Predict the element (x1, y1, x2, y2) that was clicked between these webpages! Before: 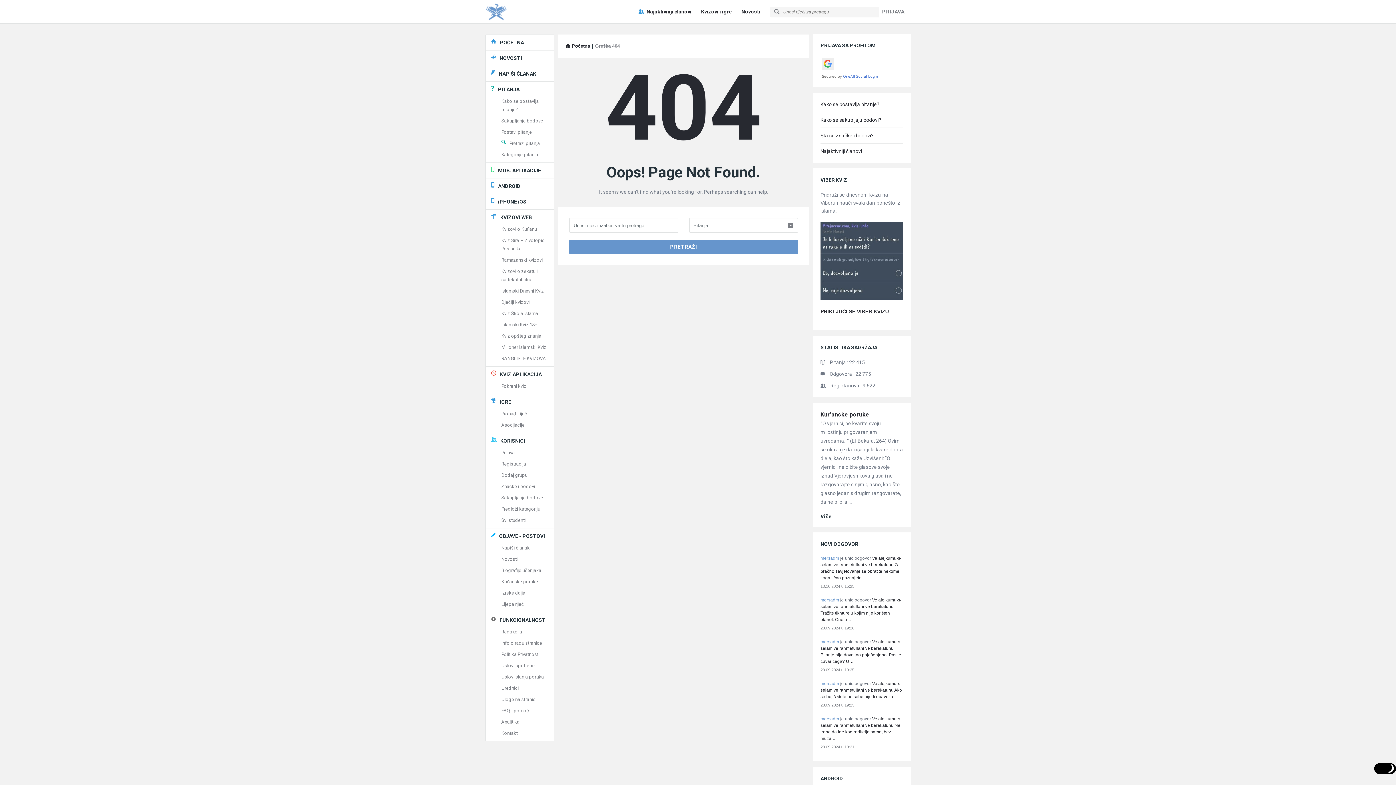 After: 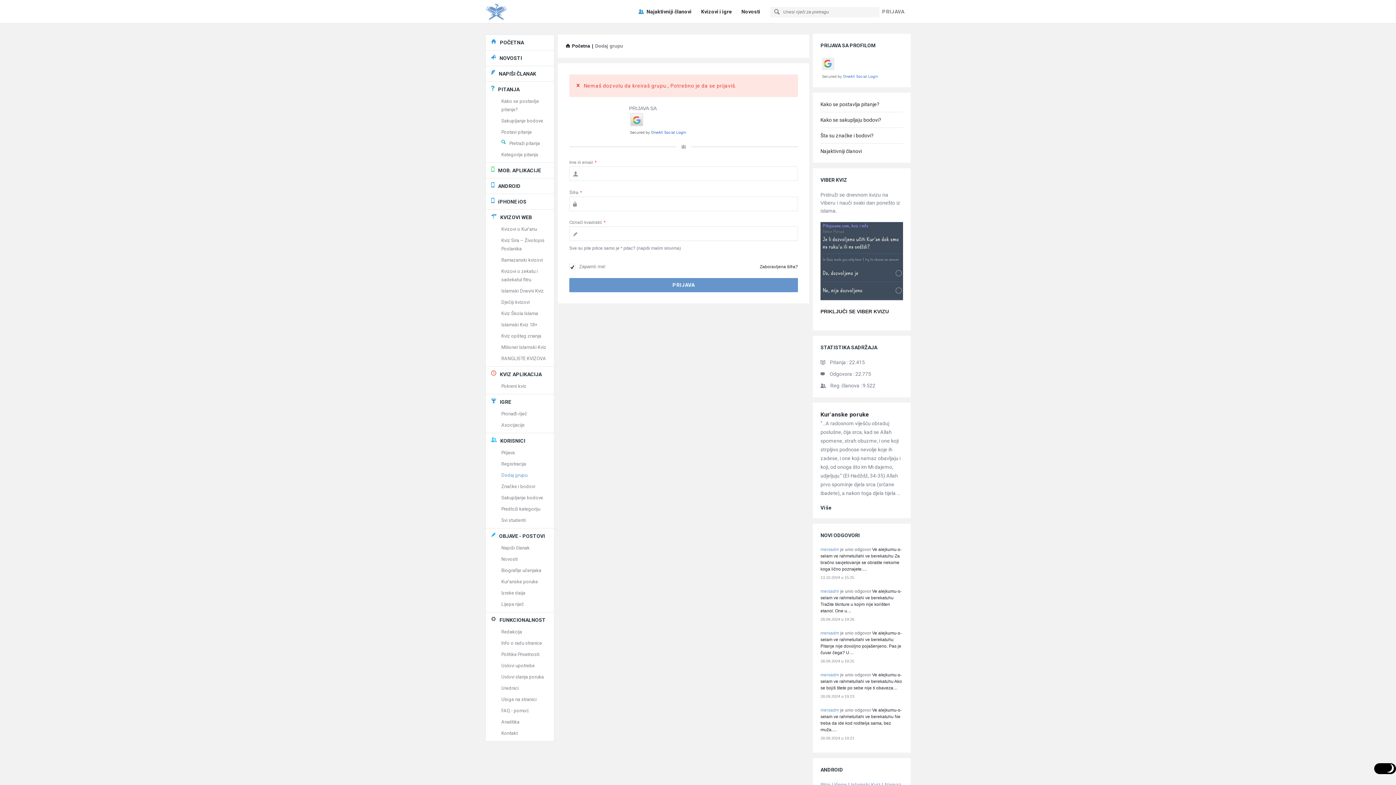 Action: label: Dodaj grupu bbox: (501, 472, 527, 478)